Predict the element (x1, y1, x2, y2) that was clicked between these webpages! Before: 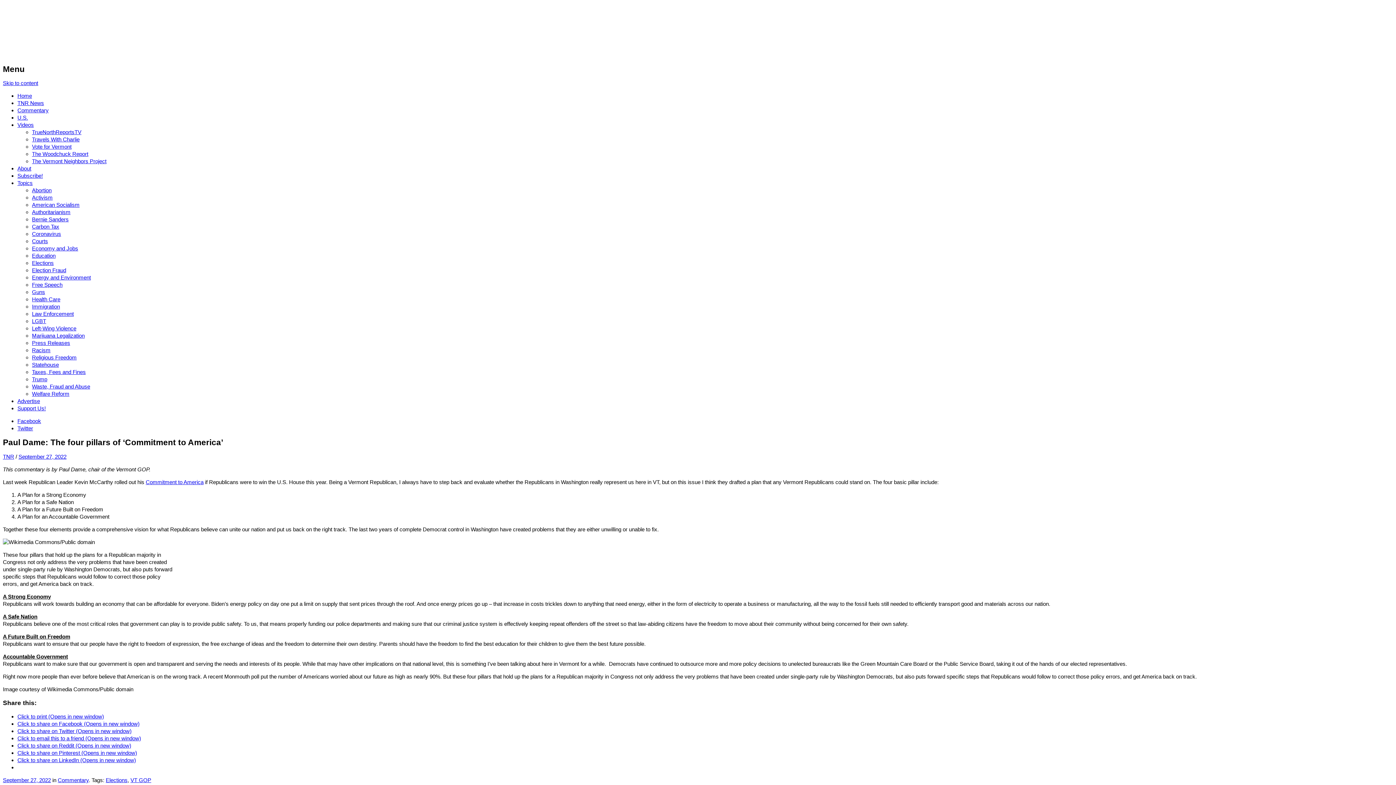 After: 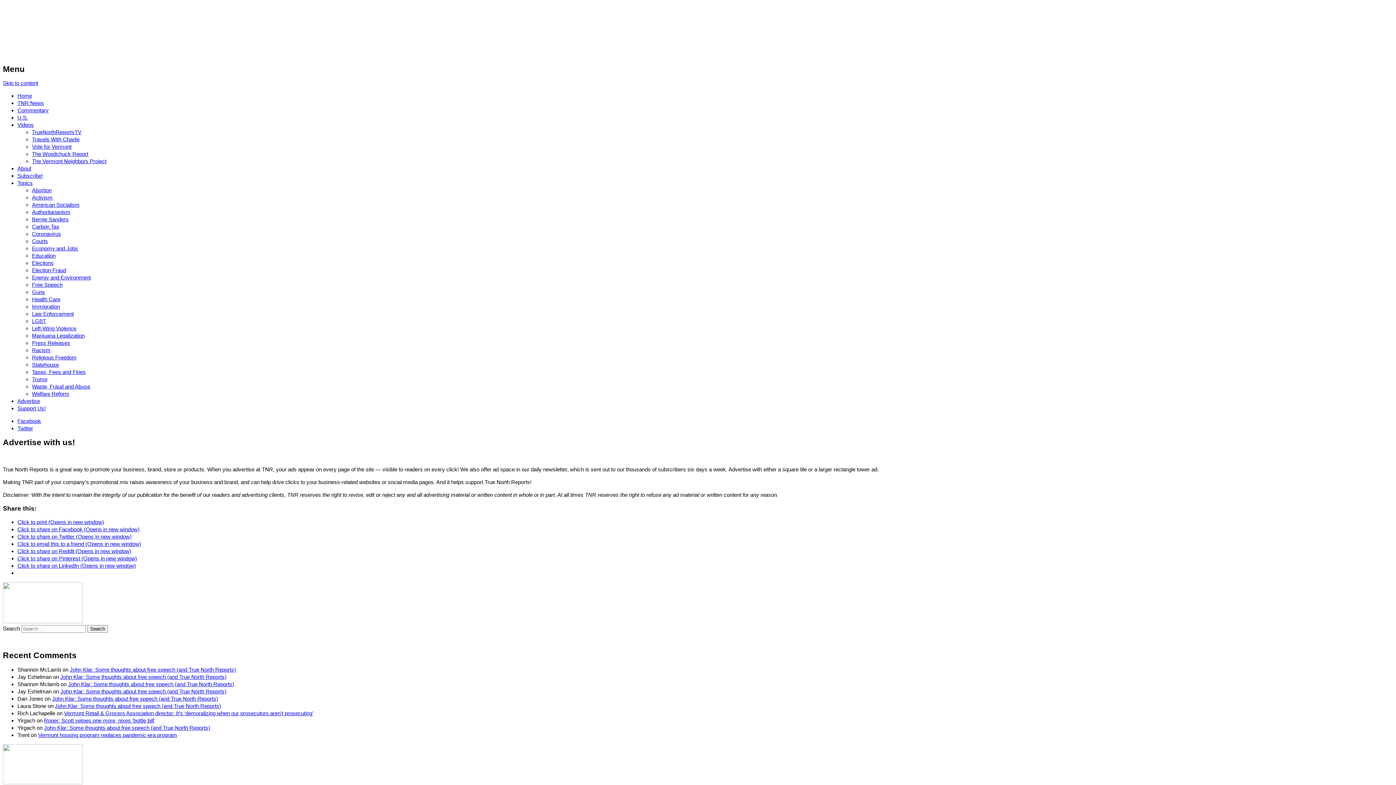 Action: bbox: (17, 398, 40, 404) label: Advertise